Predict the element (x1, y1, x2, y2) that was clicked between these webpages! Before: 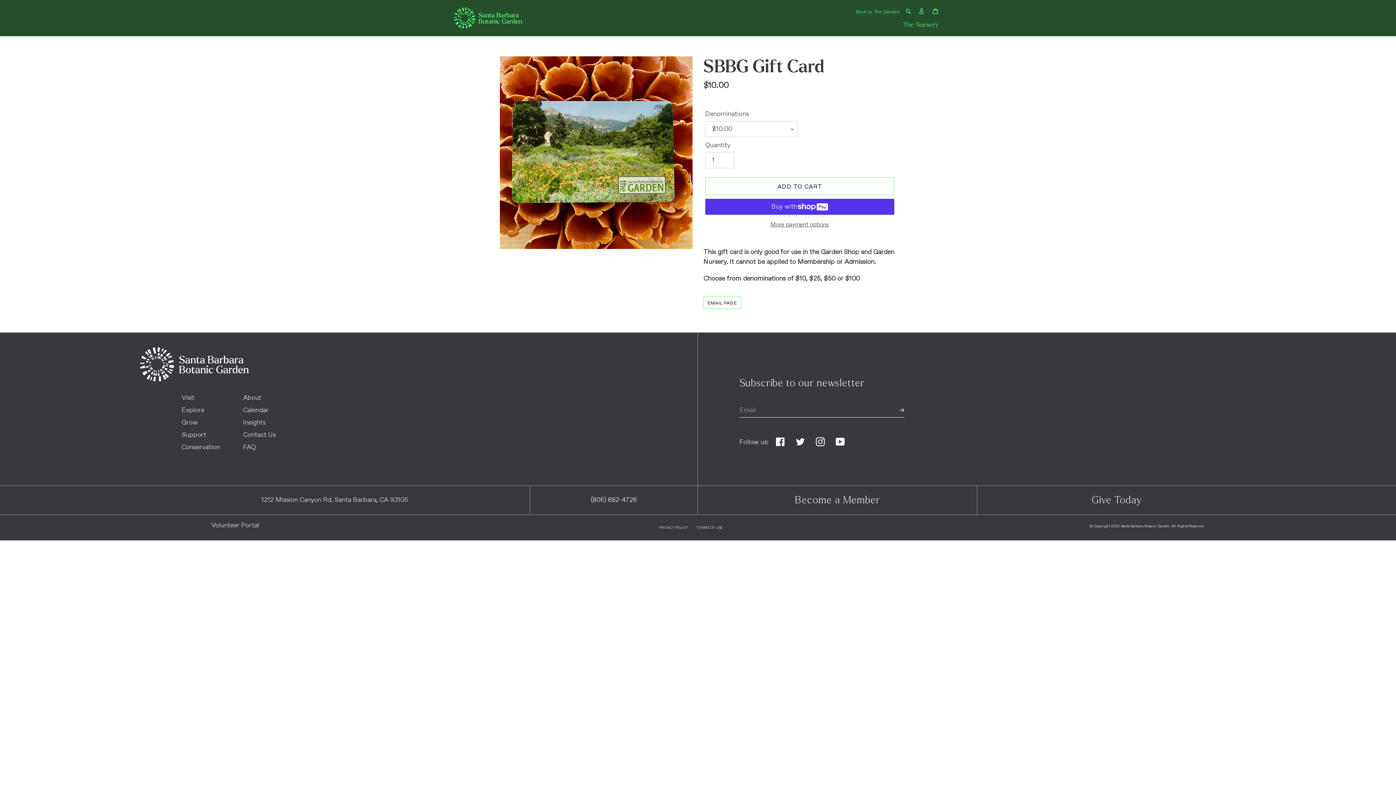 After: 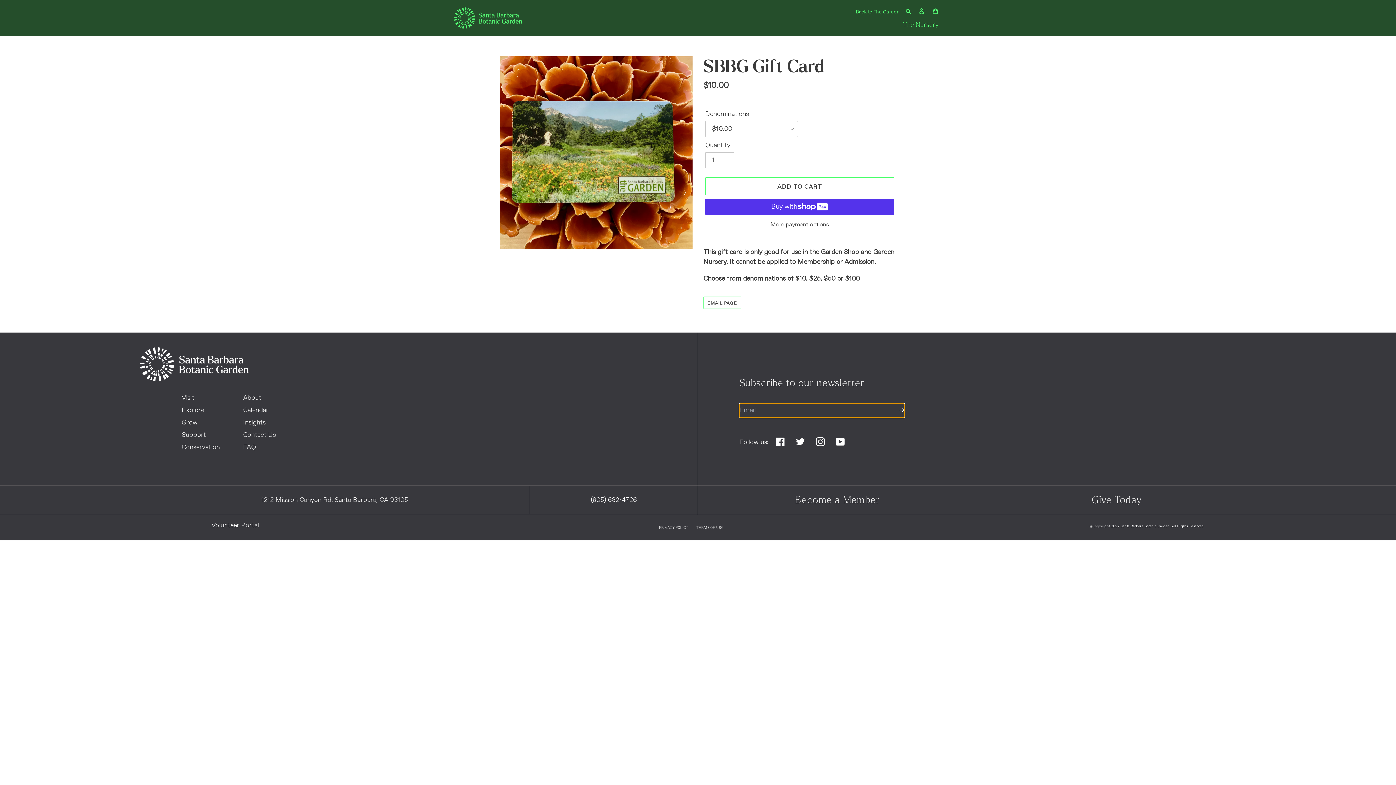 Action: bbox: (897, 403, 906, 417) label: Submit subscribe to newsletter